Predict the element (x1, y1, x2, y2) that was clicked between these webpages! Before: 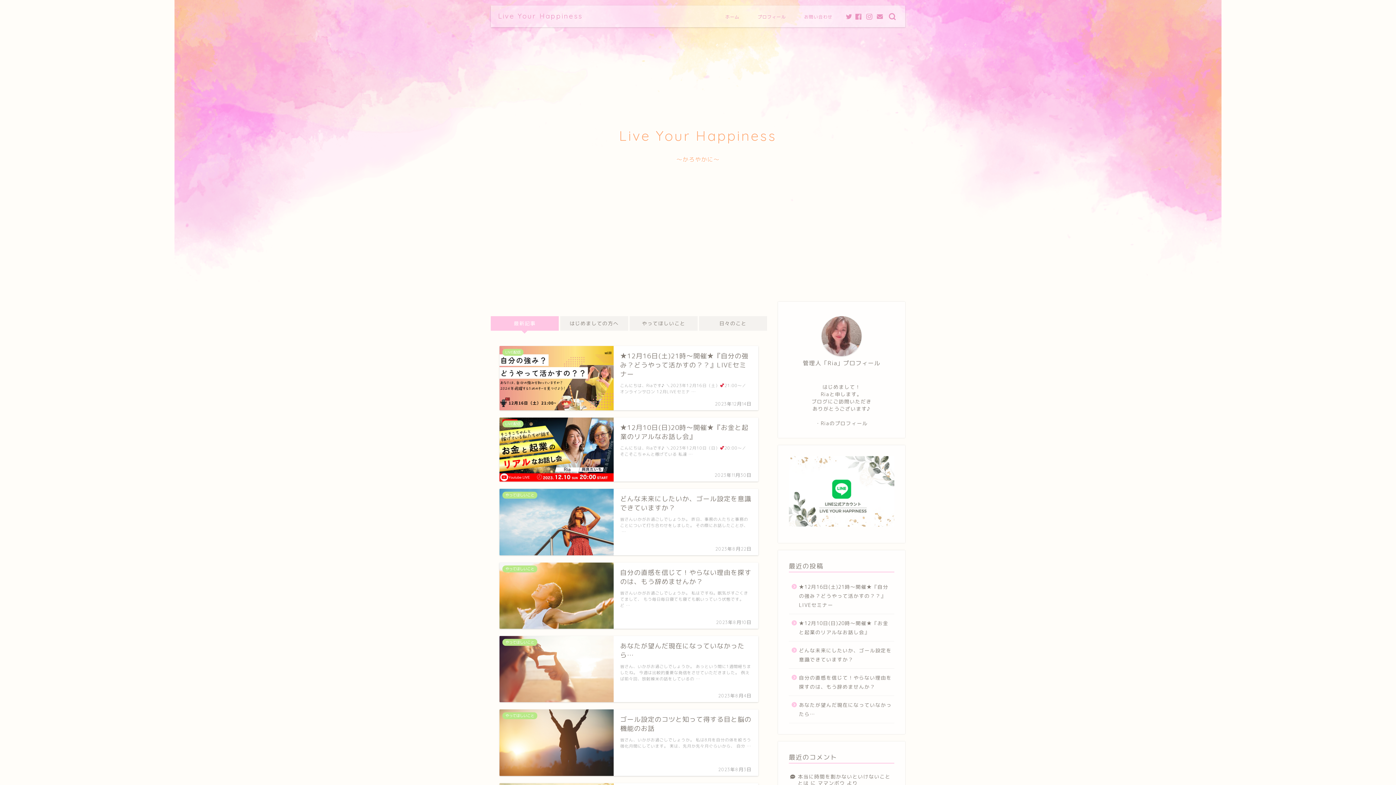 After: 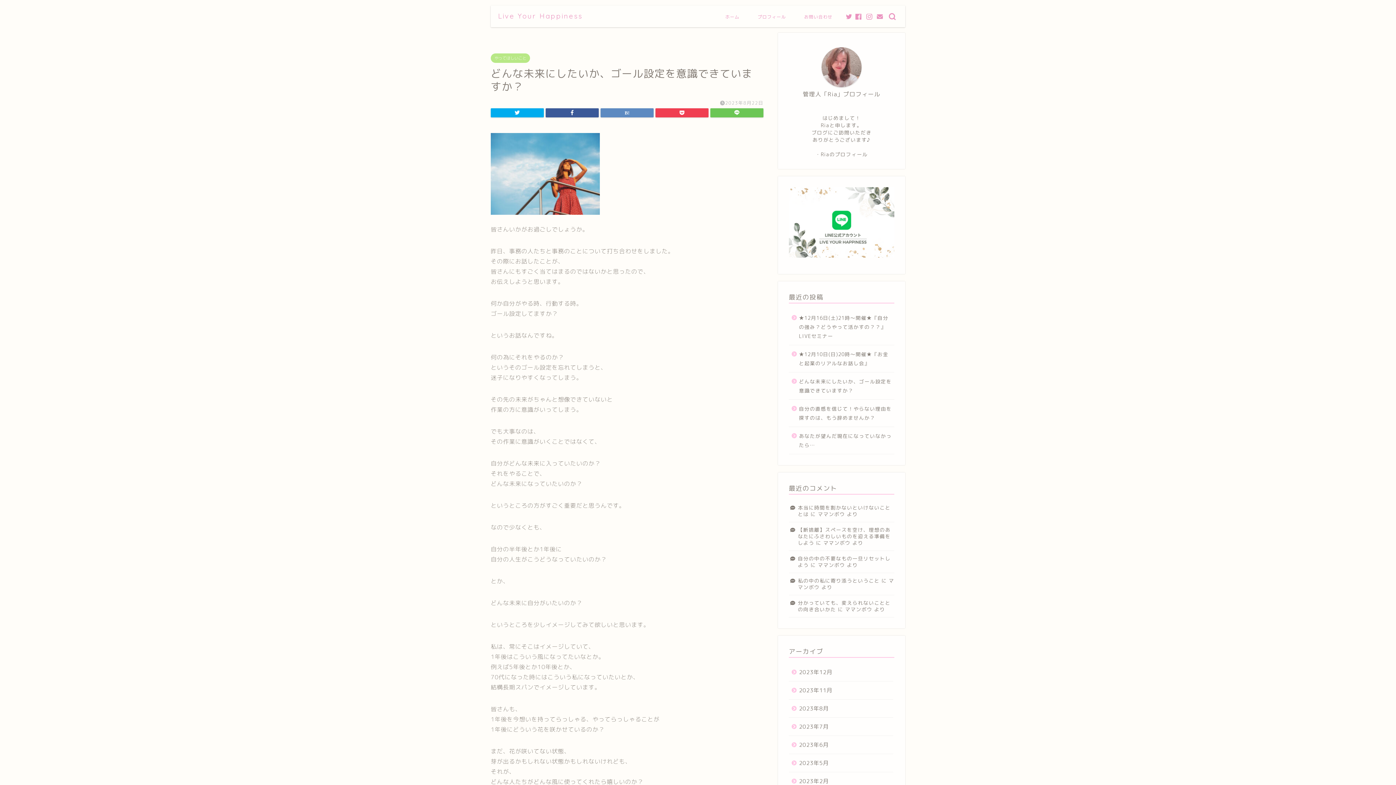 Action: label: やってほしいこと
どんな未来にしたいか、ゴール設定を意識できていますか？
2023年8月22日
皆さんいかがお過ごしでしょうか。 昨日、事務の人たちと事務のことについて打ち合わせをしました。 その際にお話したことが、  … bbox: (499, 489, 758, 555)